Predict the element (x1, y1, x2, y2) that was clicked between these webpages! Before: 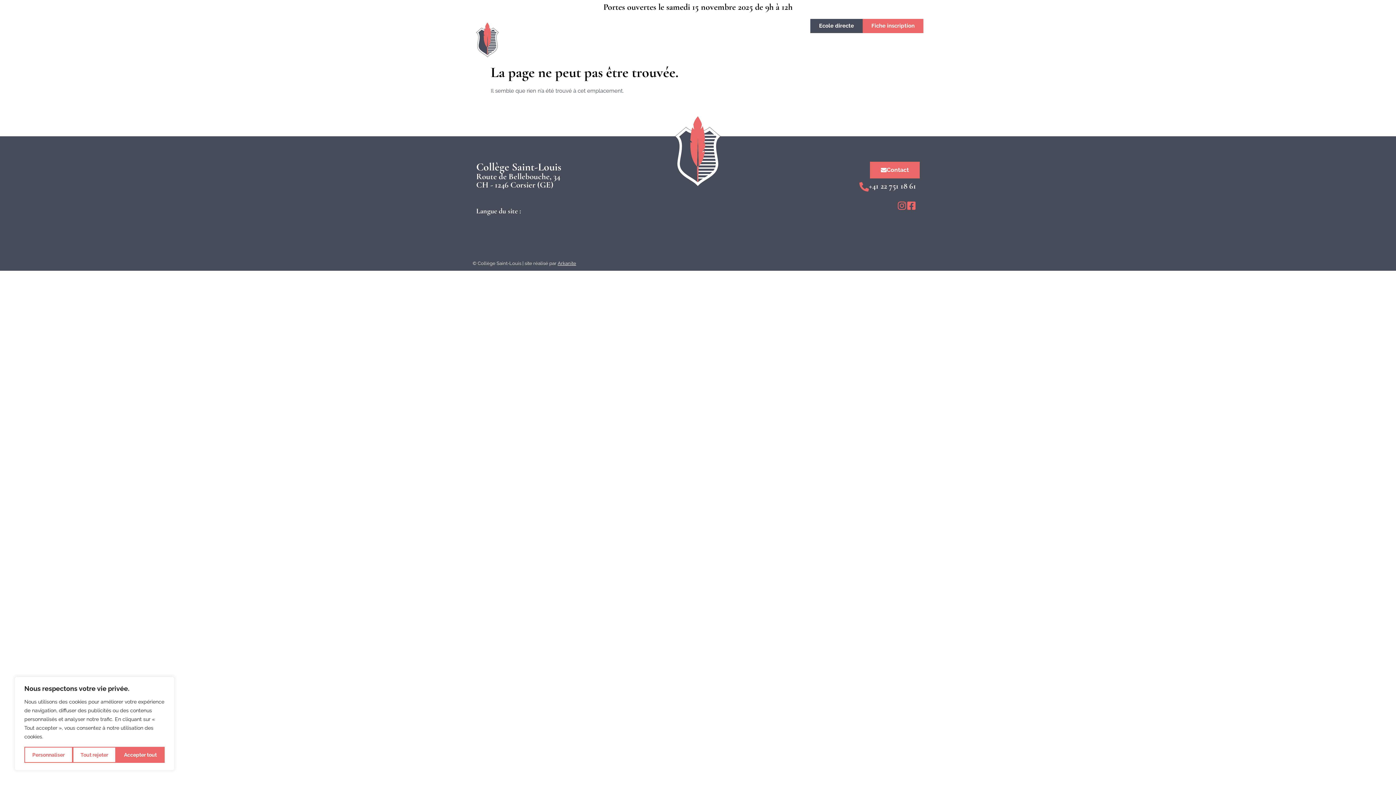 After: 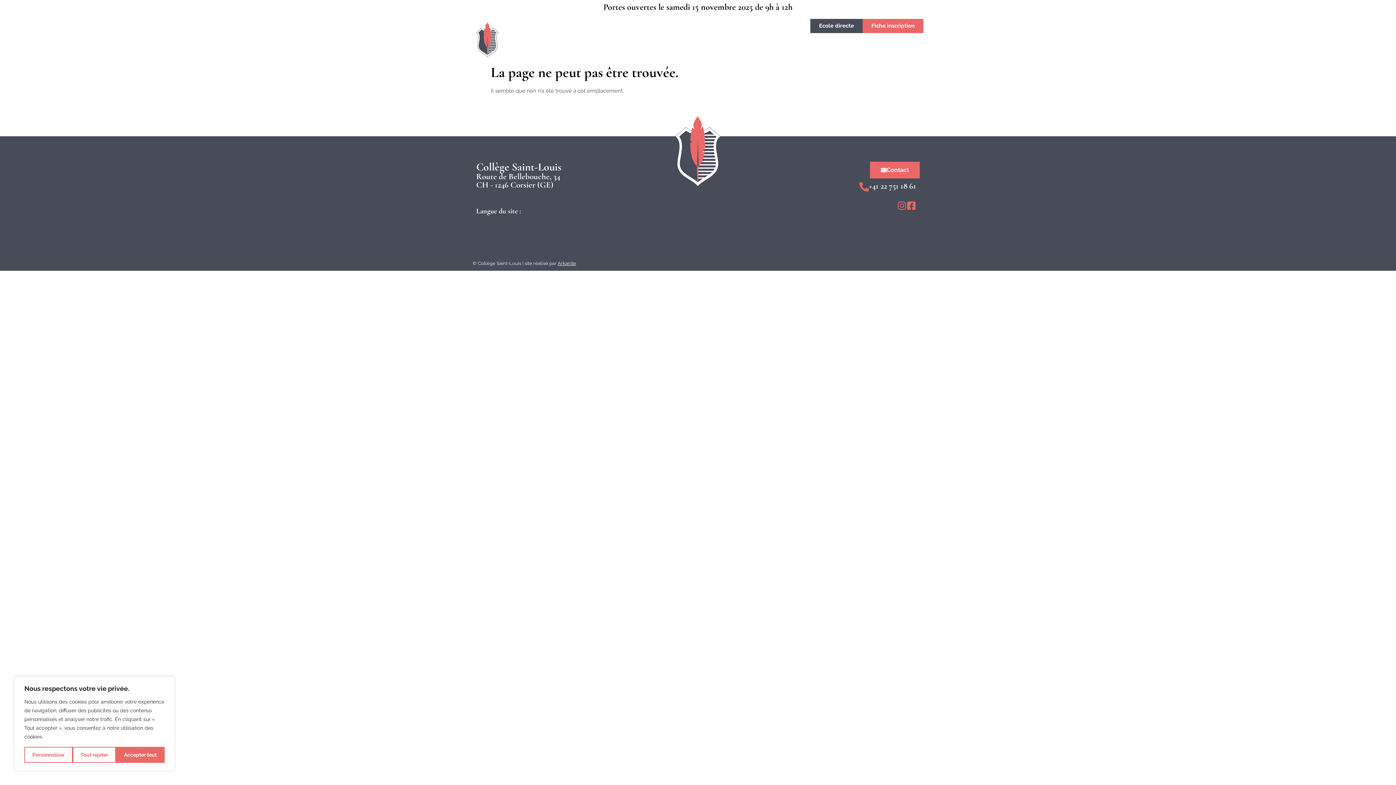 Action: label: Ecole directe bbox: (810, 18, 862, 33)